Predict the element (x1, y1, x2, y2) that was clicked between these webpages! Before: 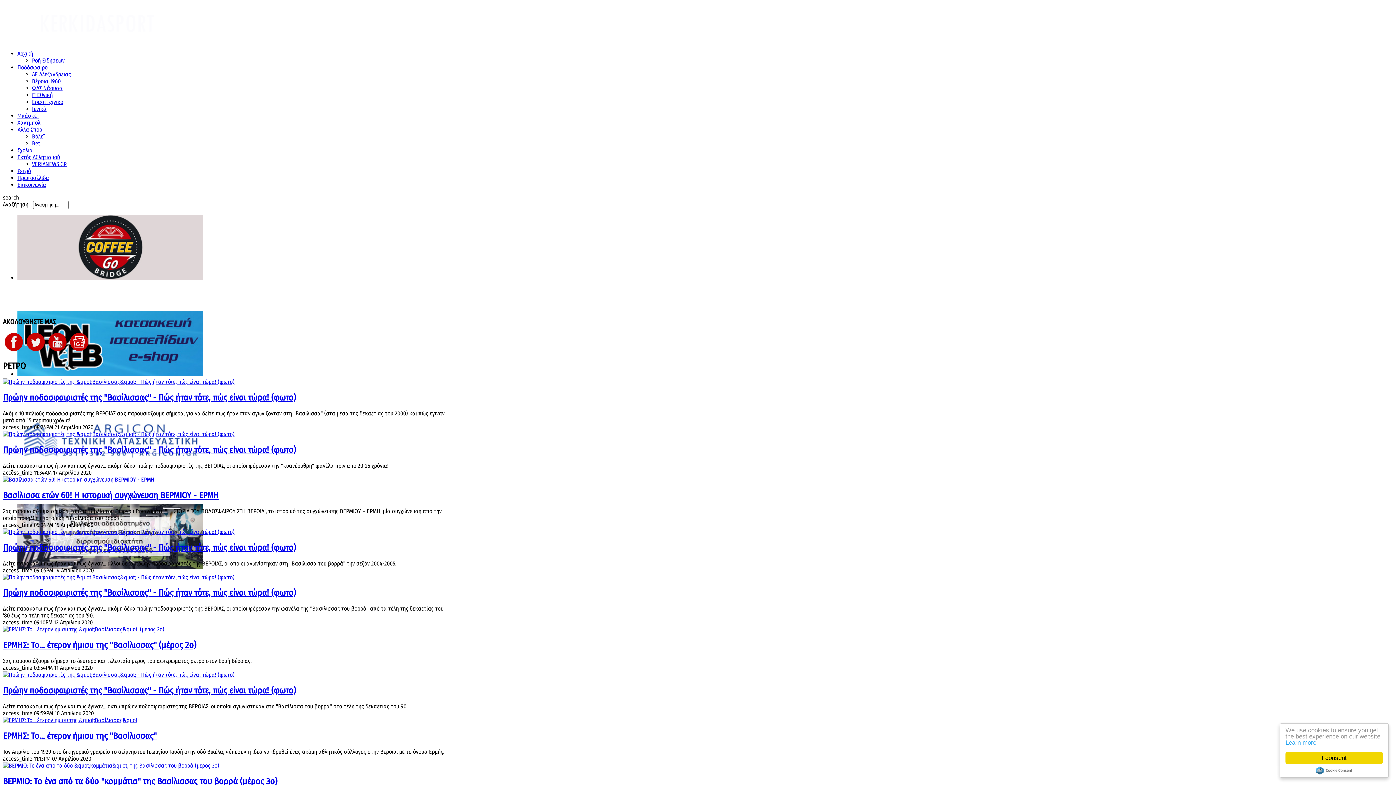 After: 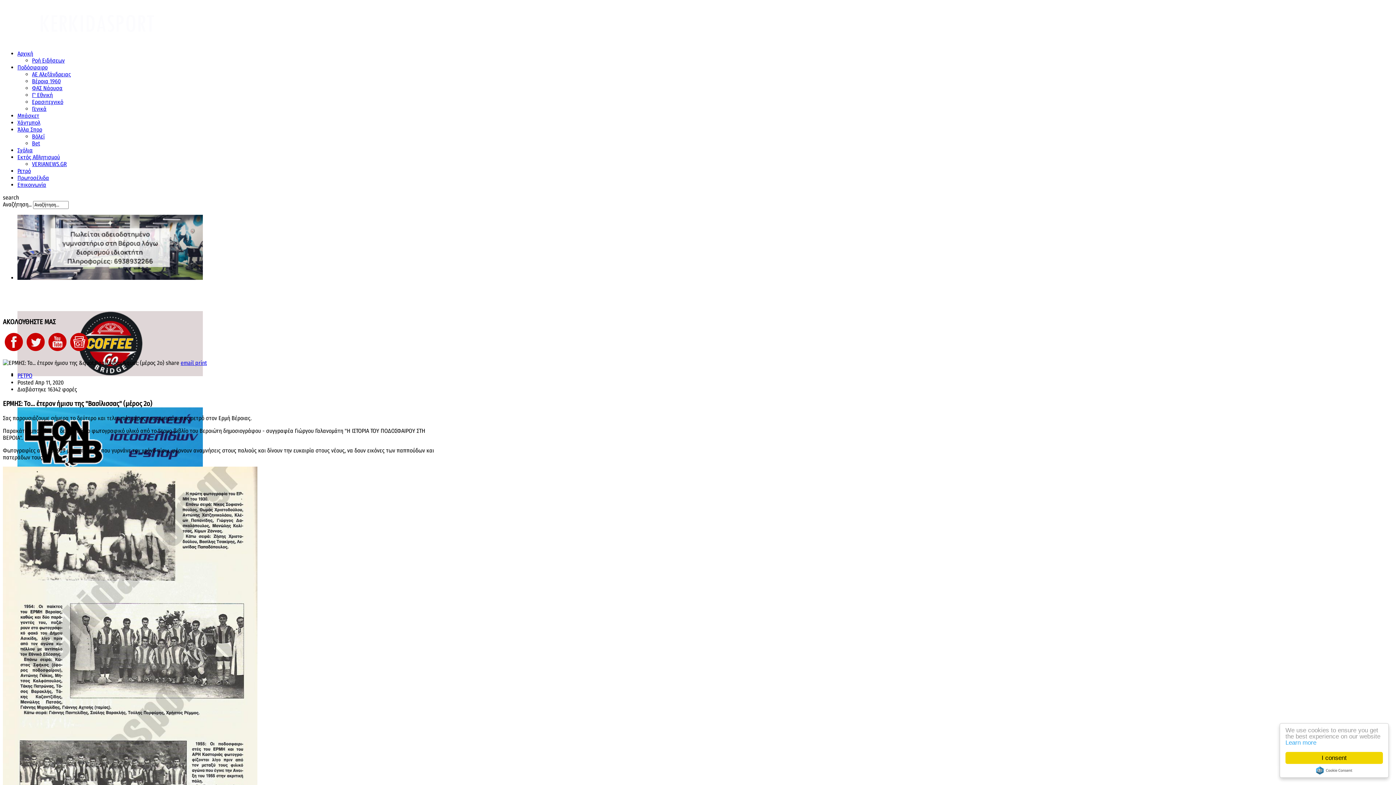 Action: bbox: (2, 626, 164, 633)